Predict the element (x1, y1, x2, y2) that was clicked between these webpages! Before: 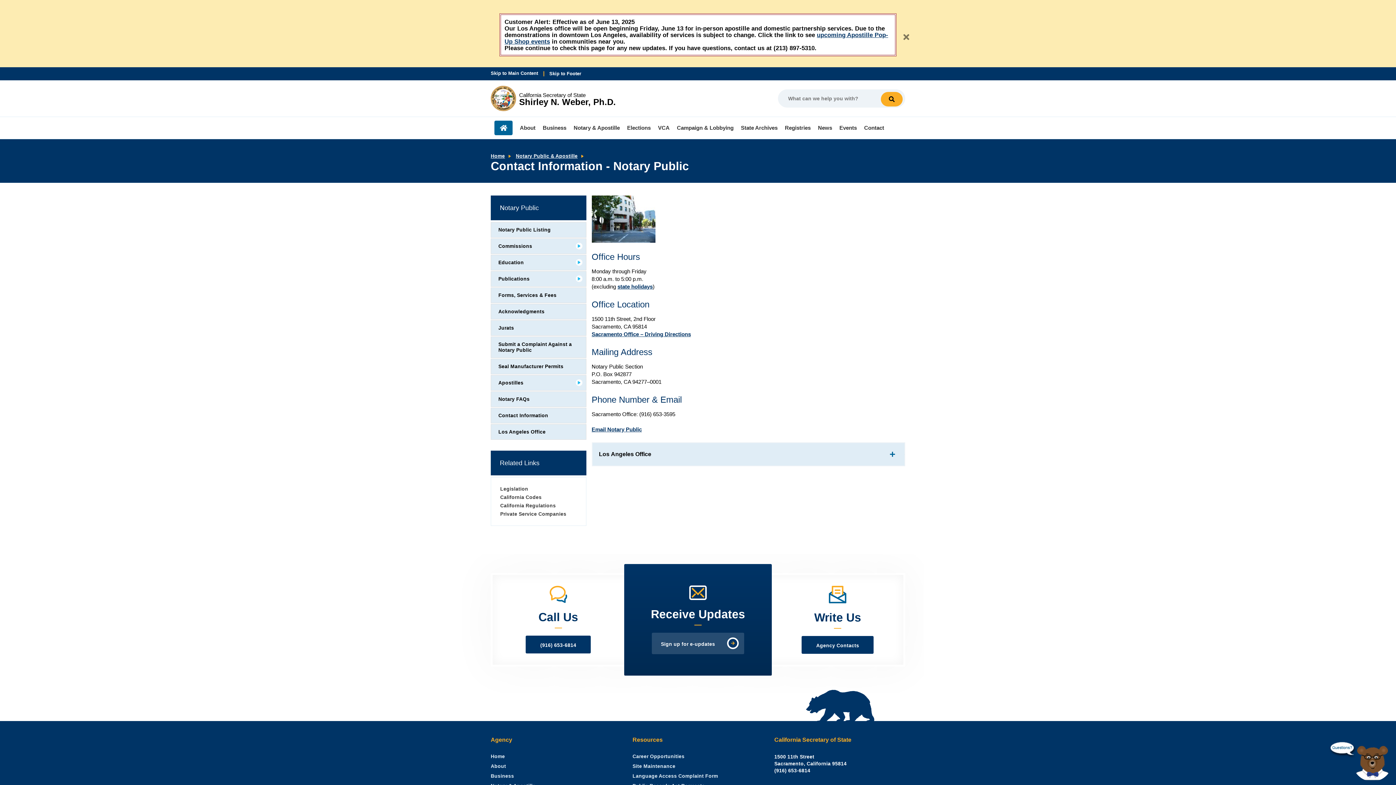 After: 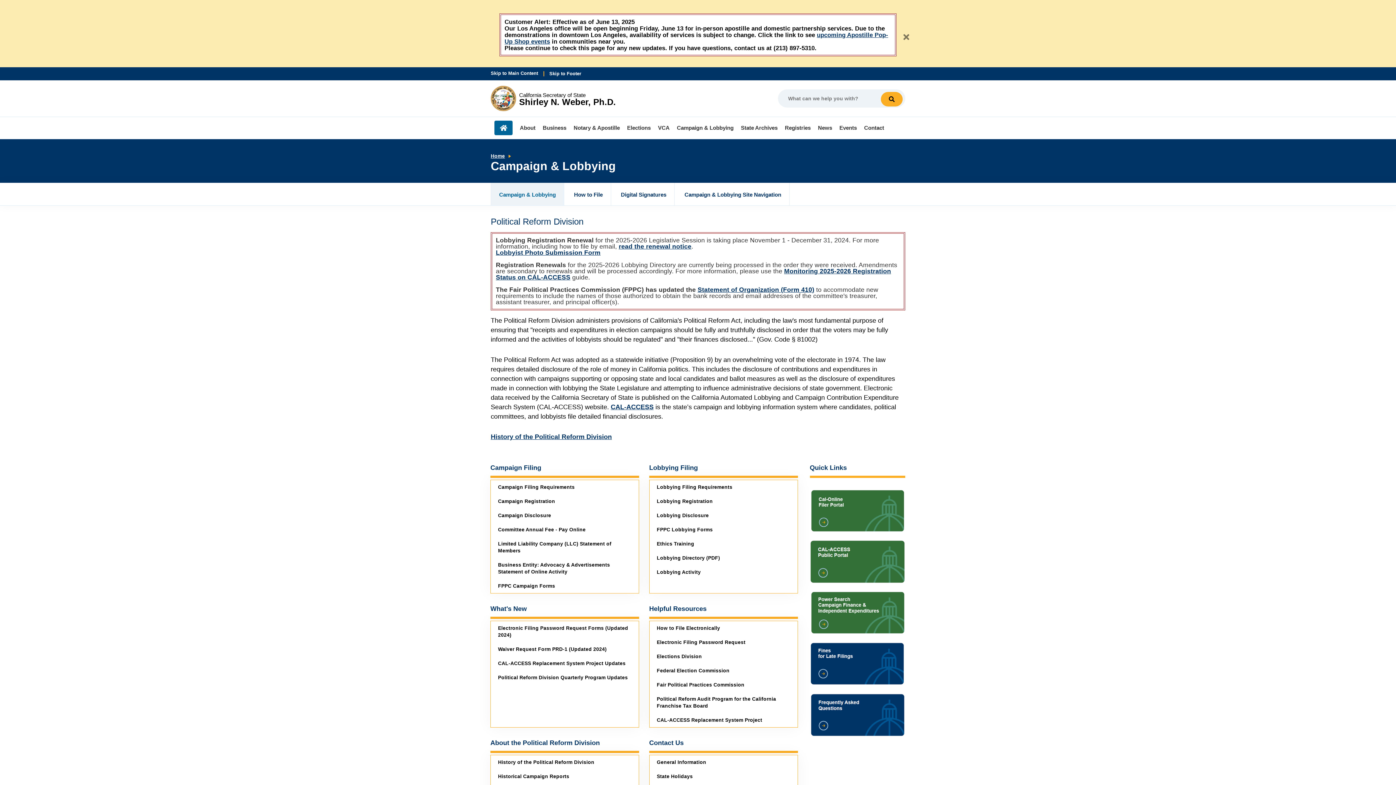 Action: label: Campaign & Lobbying bbox: (677, 125, 733, 130)